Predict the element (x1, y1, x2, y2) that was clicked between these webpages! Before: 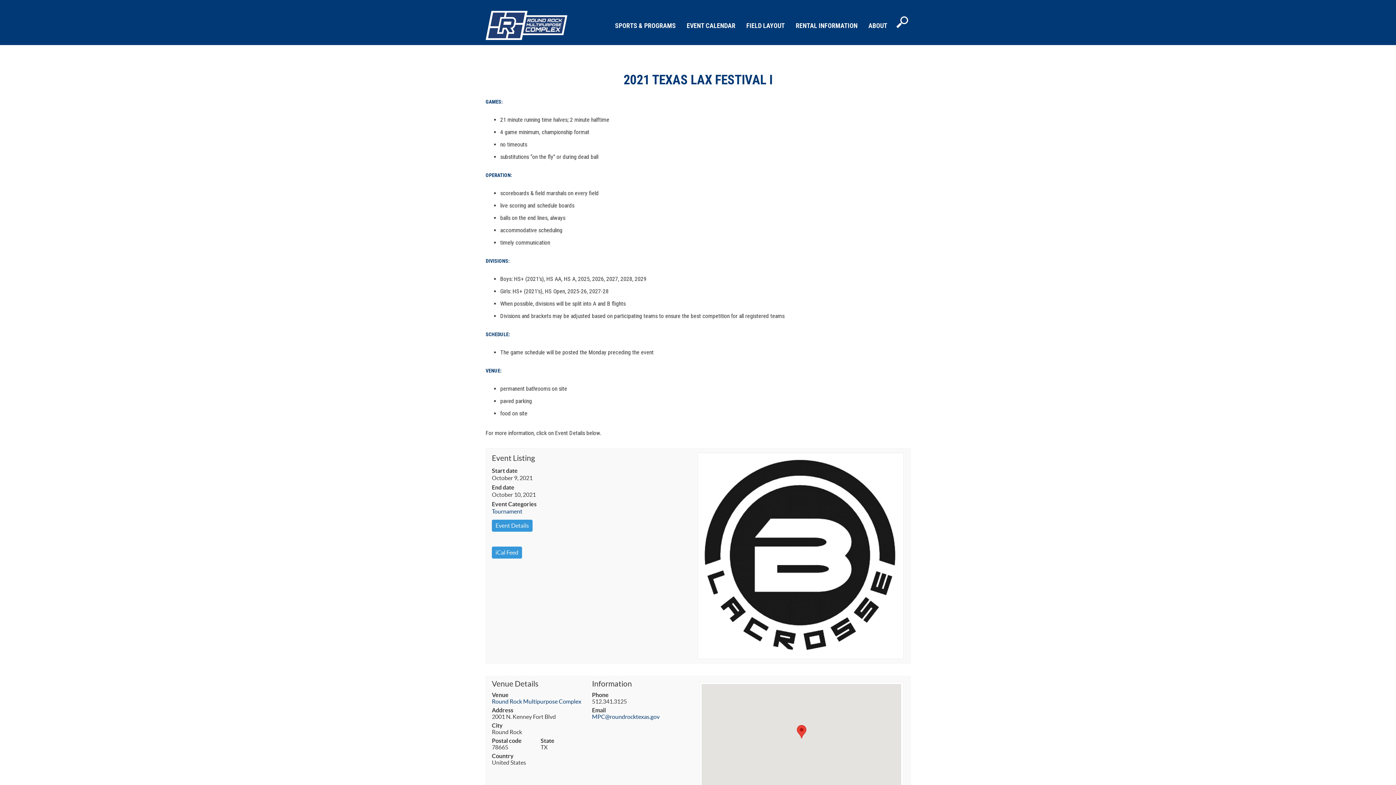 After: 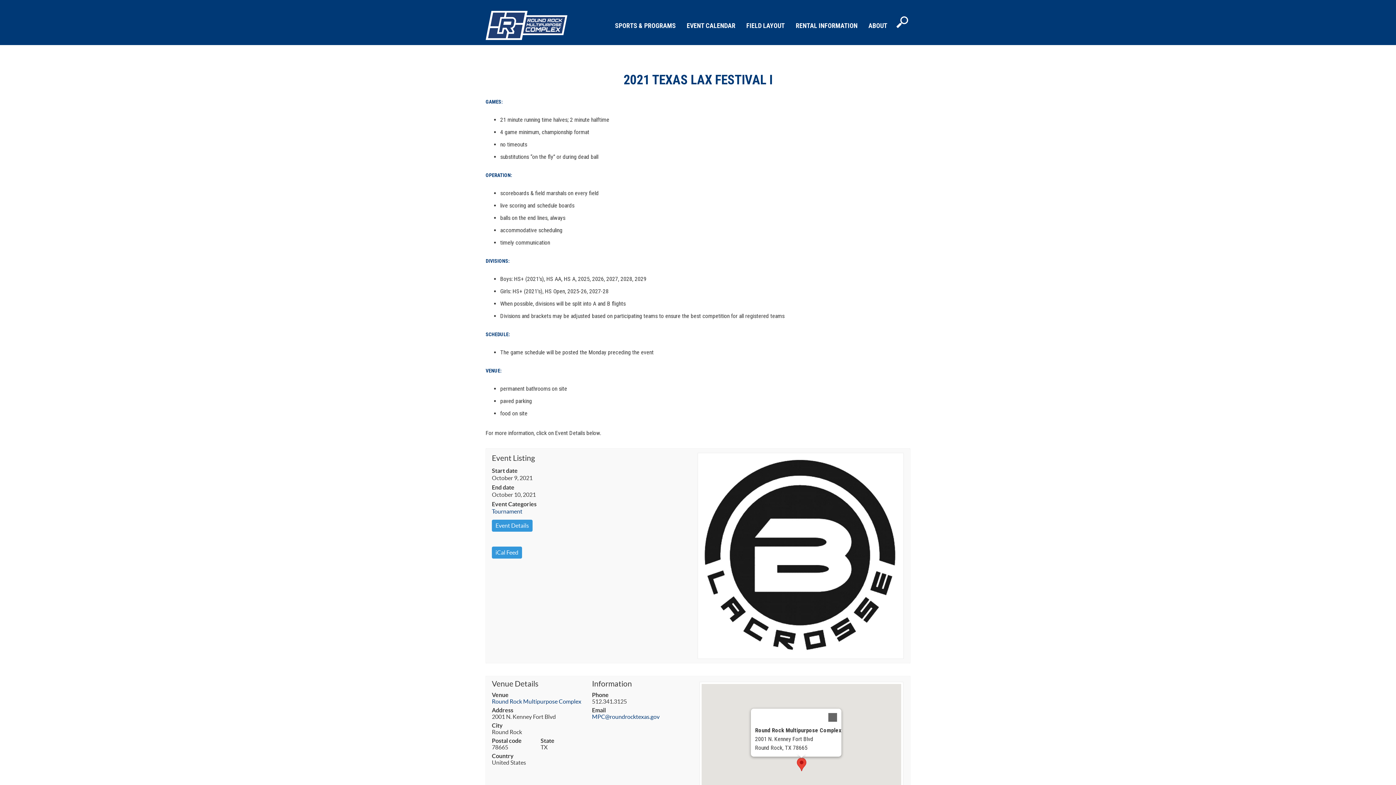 Action: bbox: (796, 725, 806, 738)